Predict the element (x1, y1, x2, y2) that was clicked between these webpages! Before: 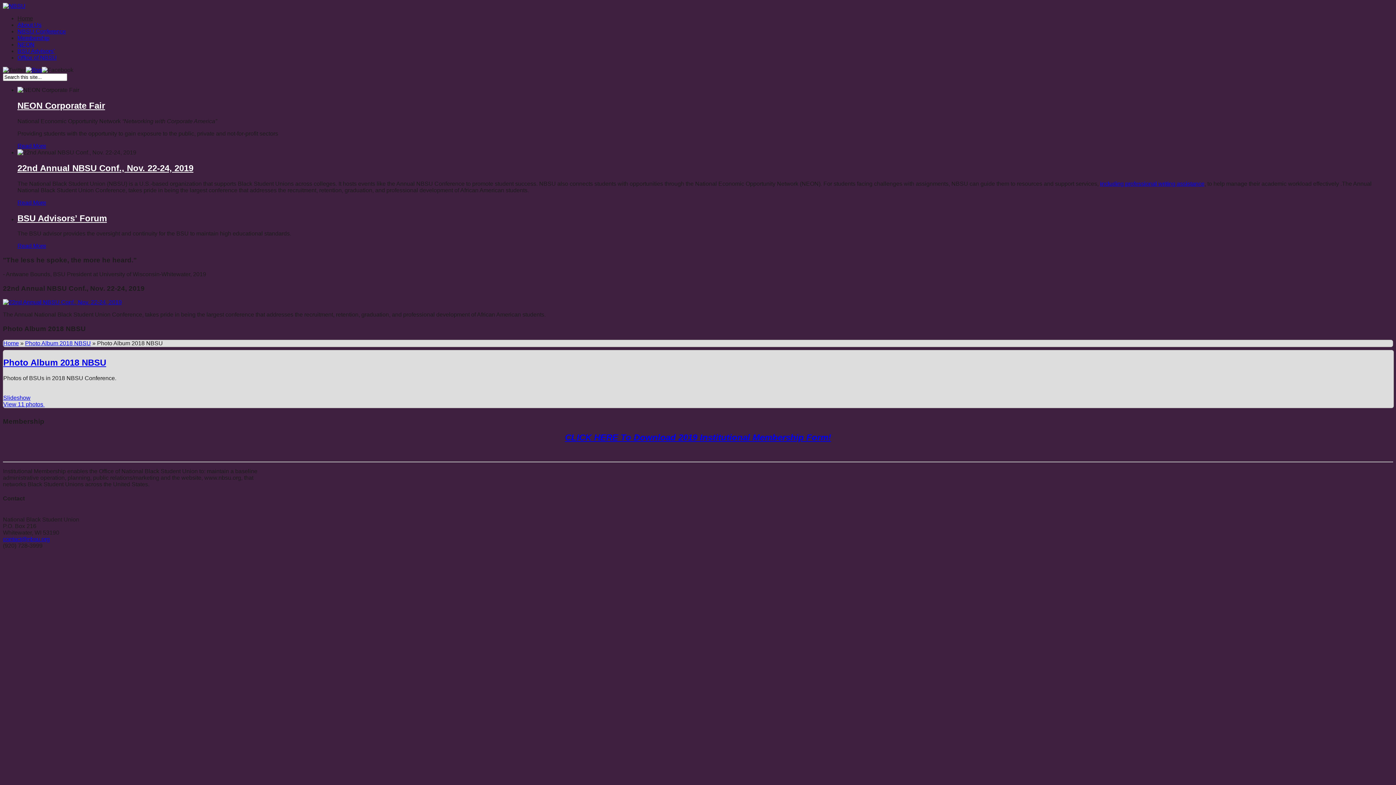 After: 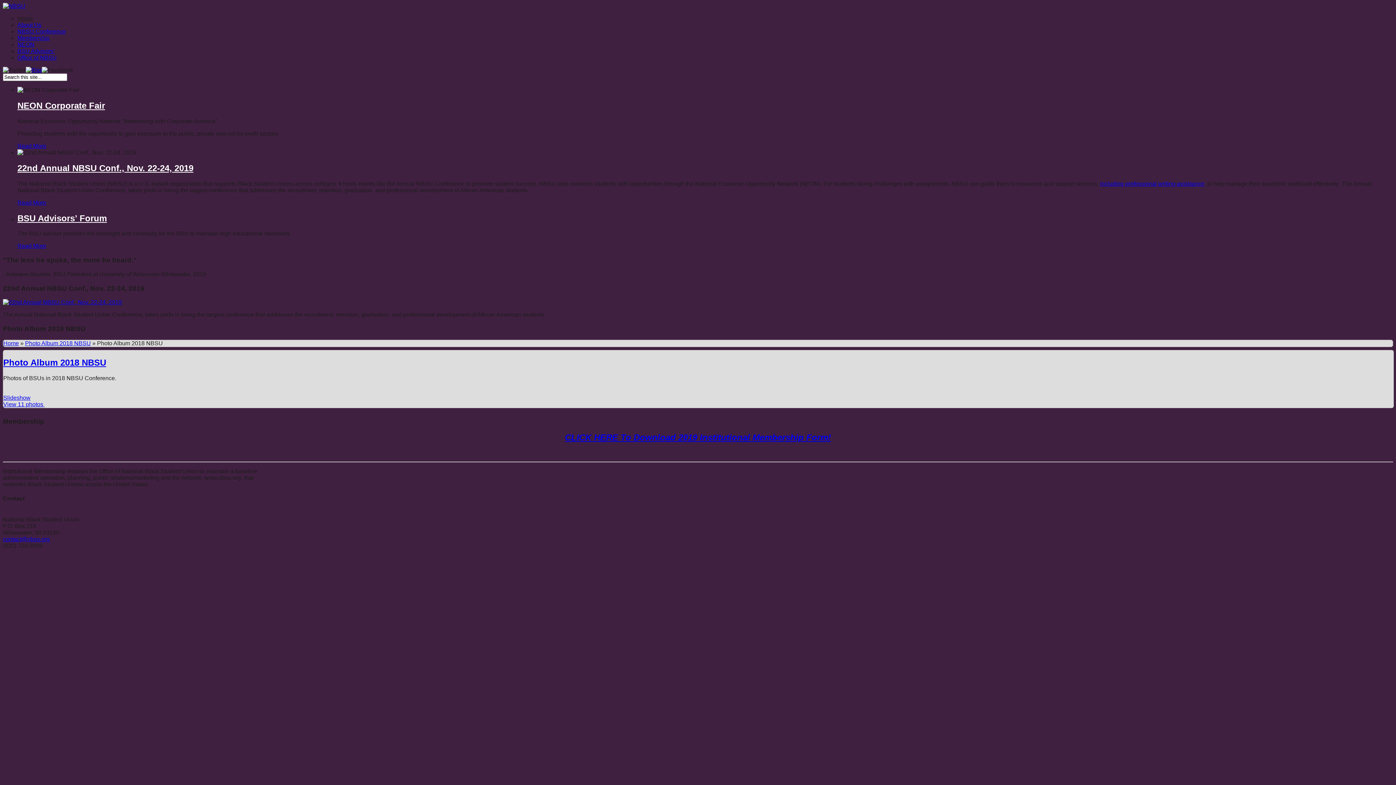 Action: bbox: (2, 2, 25, 9)